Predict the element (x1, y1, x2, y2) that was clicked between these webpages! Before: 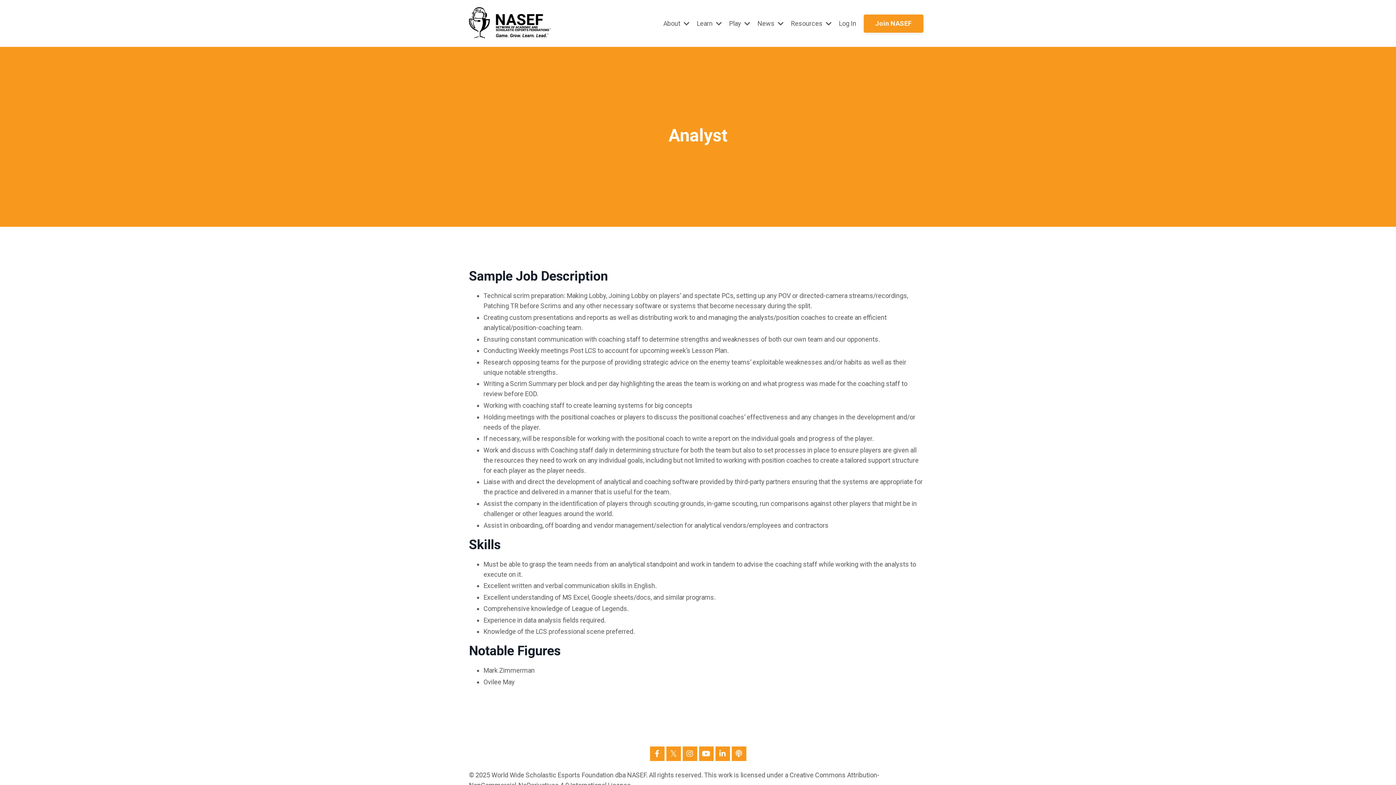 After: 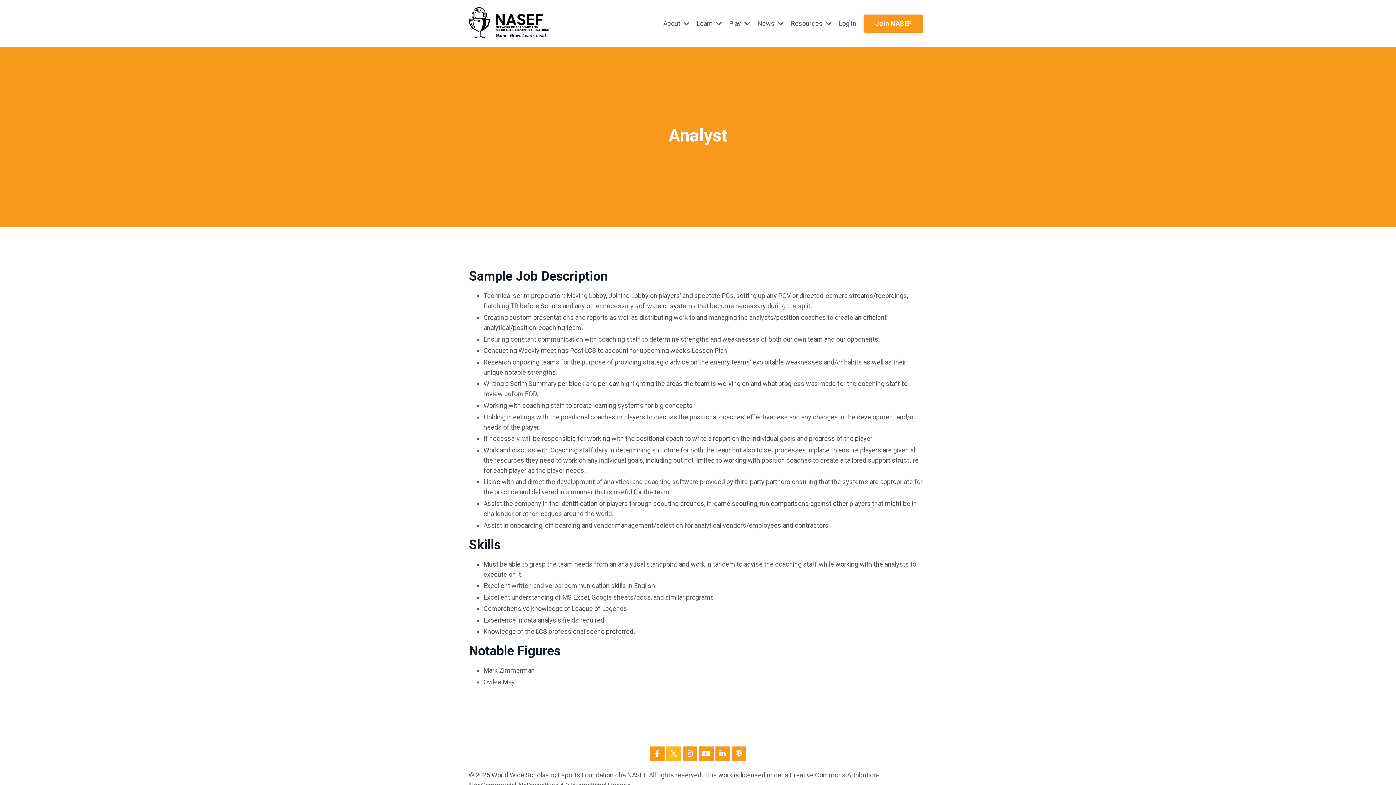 Action: bbox: (666, 746, 680, 761)